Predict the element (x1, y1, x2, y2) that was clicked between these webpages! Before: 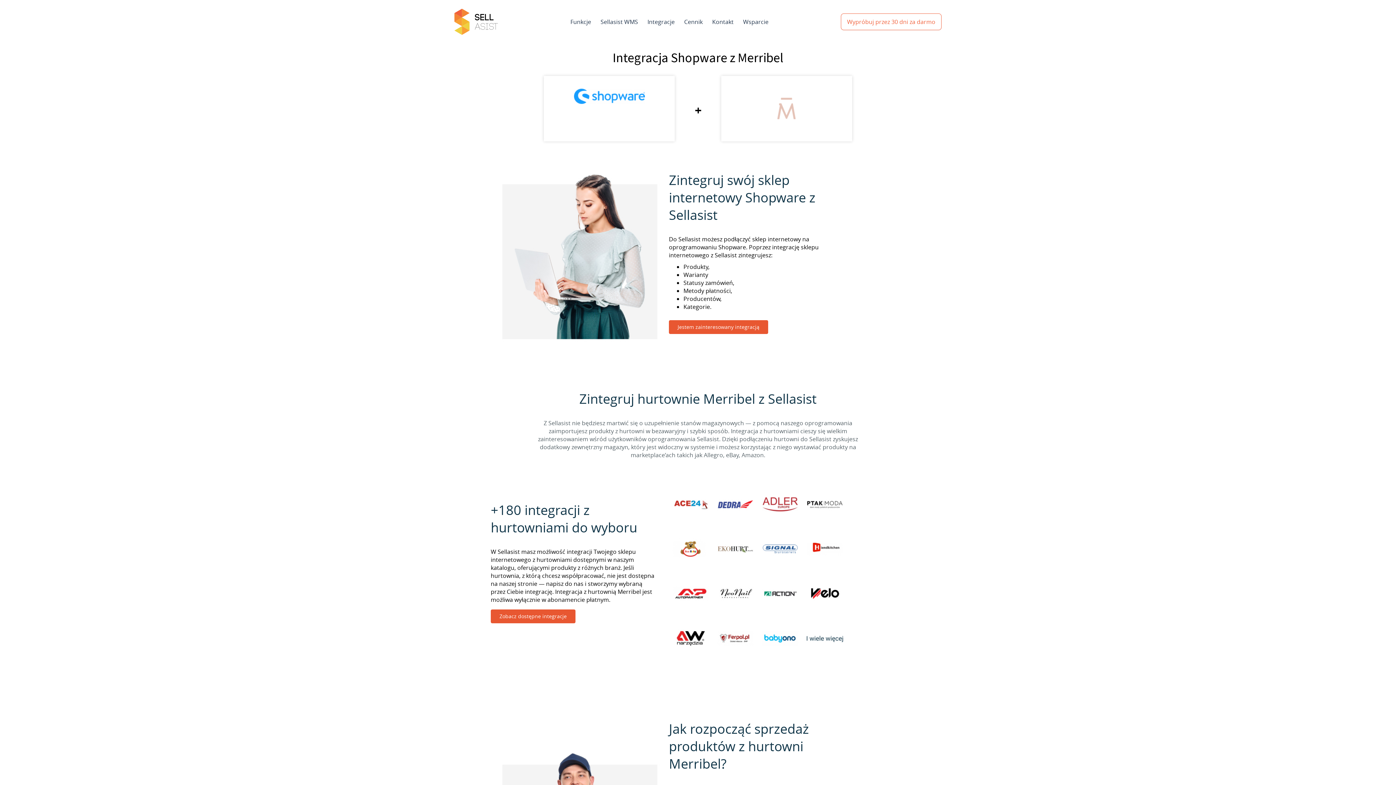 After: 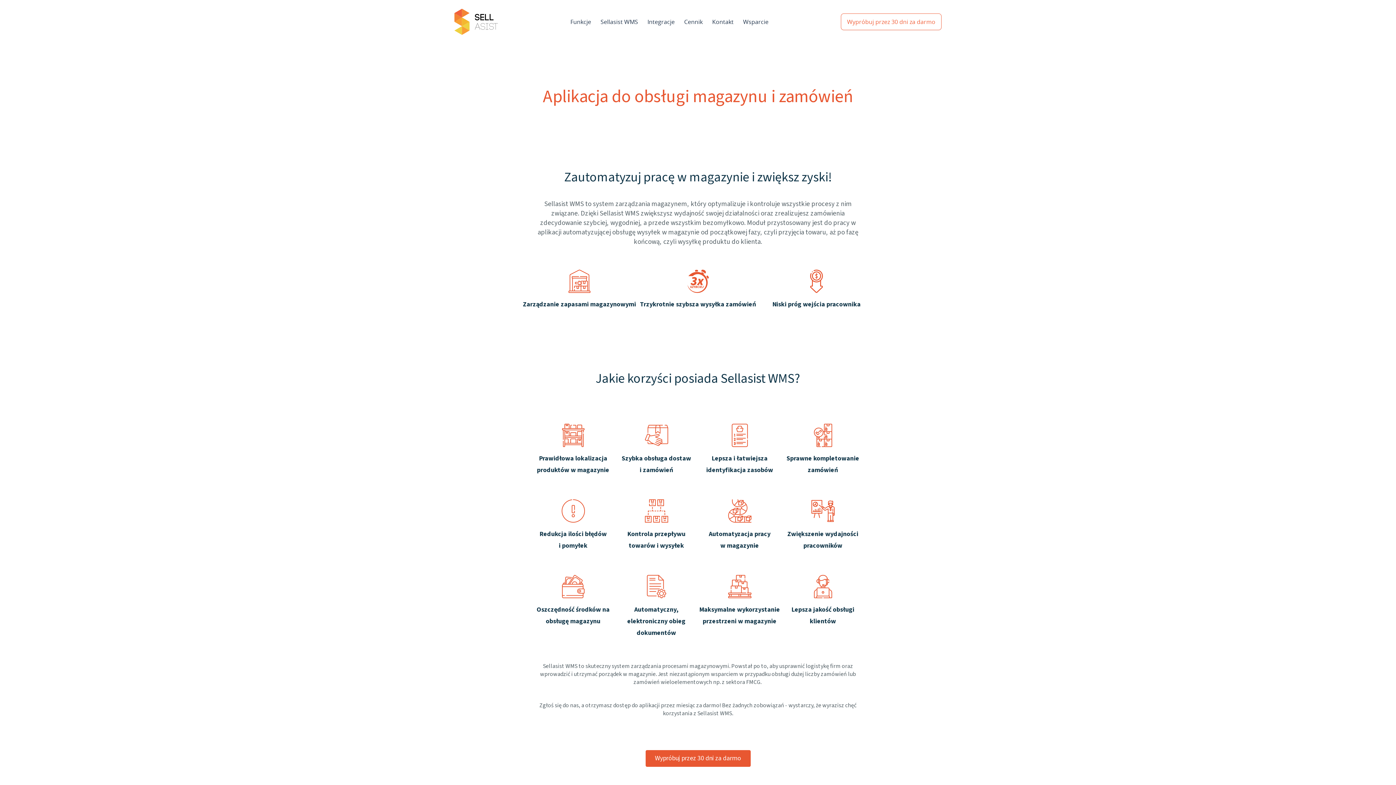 Action: bbox: (596, 15, 642, 28) label: Sellasist WMS